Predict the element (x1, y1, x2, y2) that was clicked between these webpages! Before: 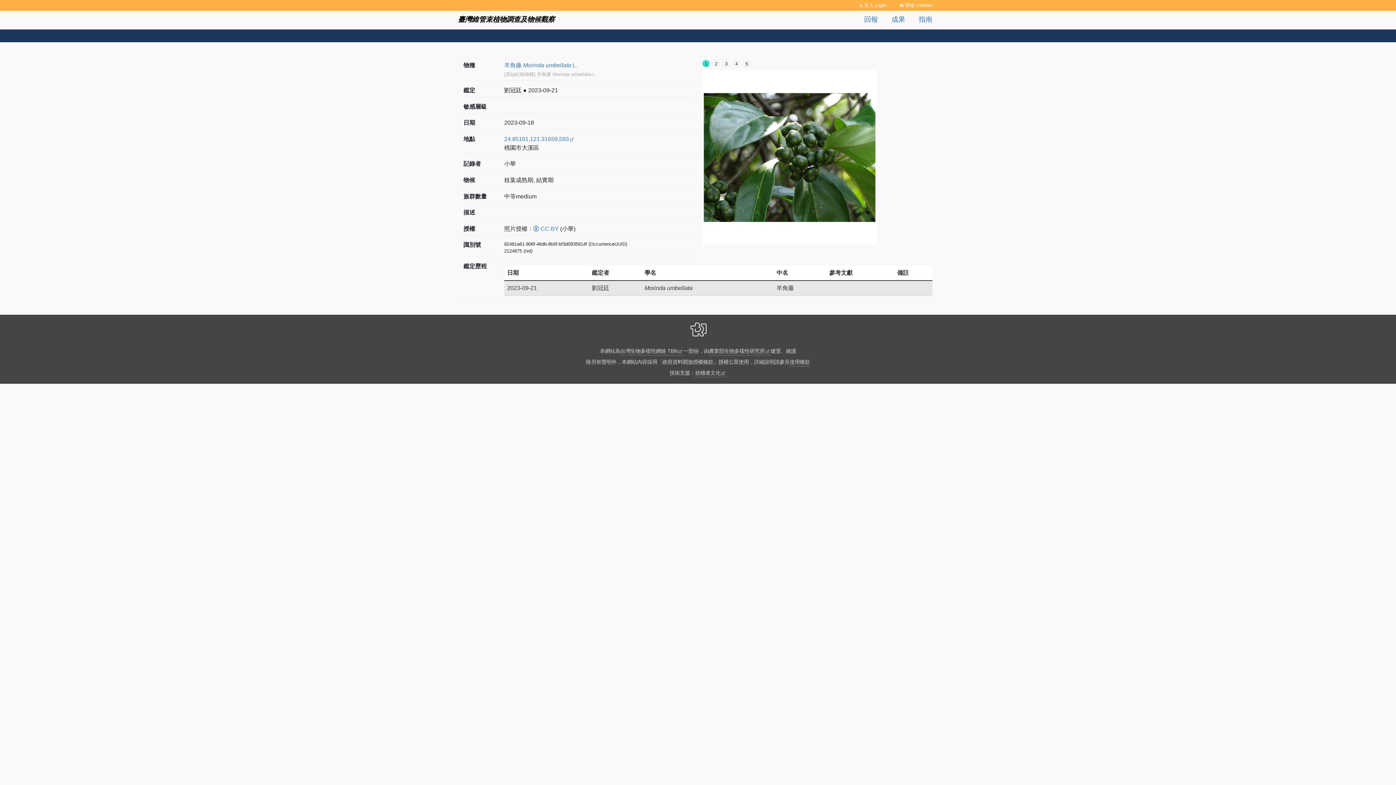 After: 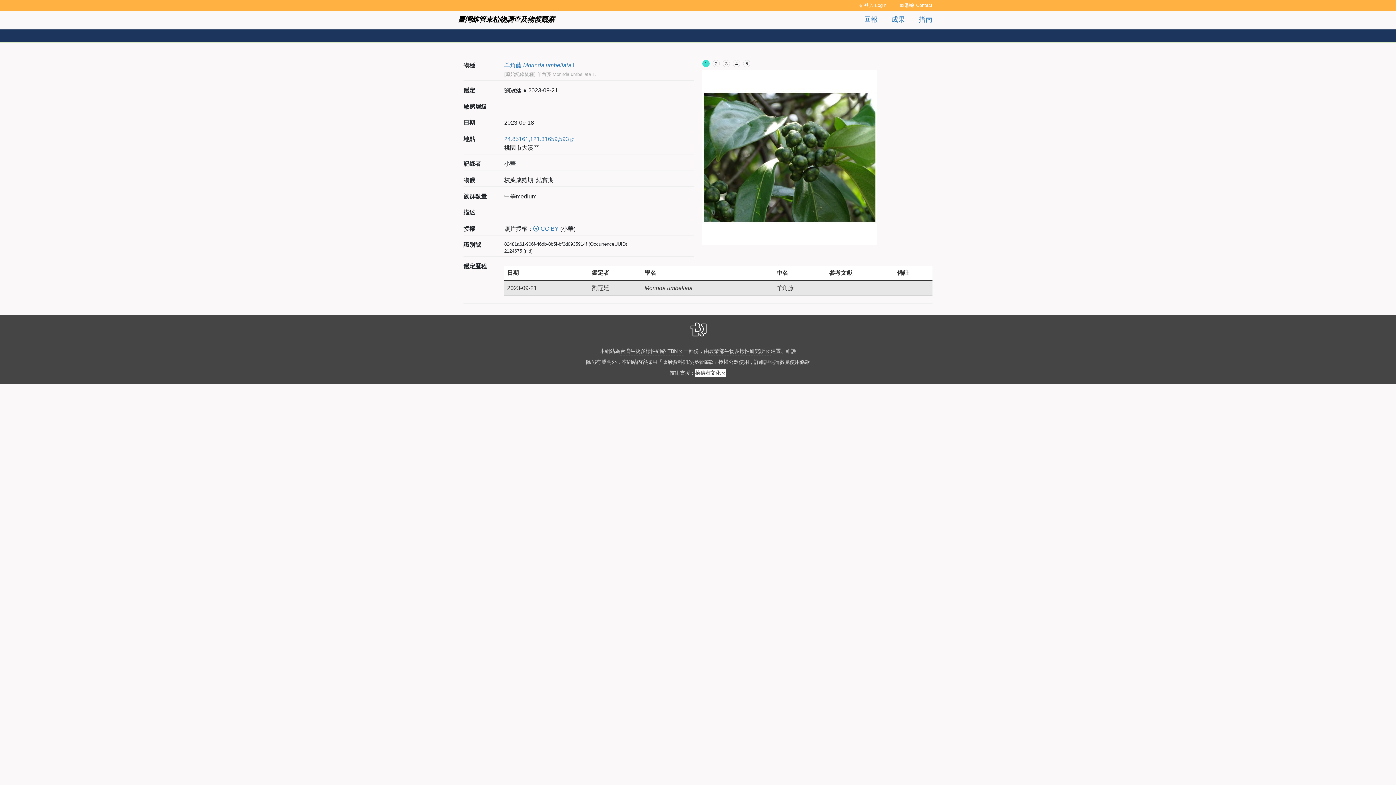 Action: bbox: (695, 369, 726, 377) label: 拾穗者文化